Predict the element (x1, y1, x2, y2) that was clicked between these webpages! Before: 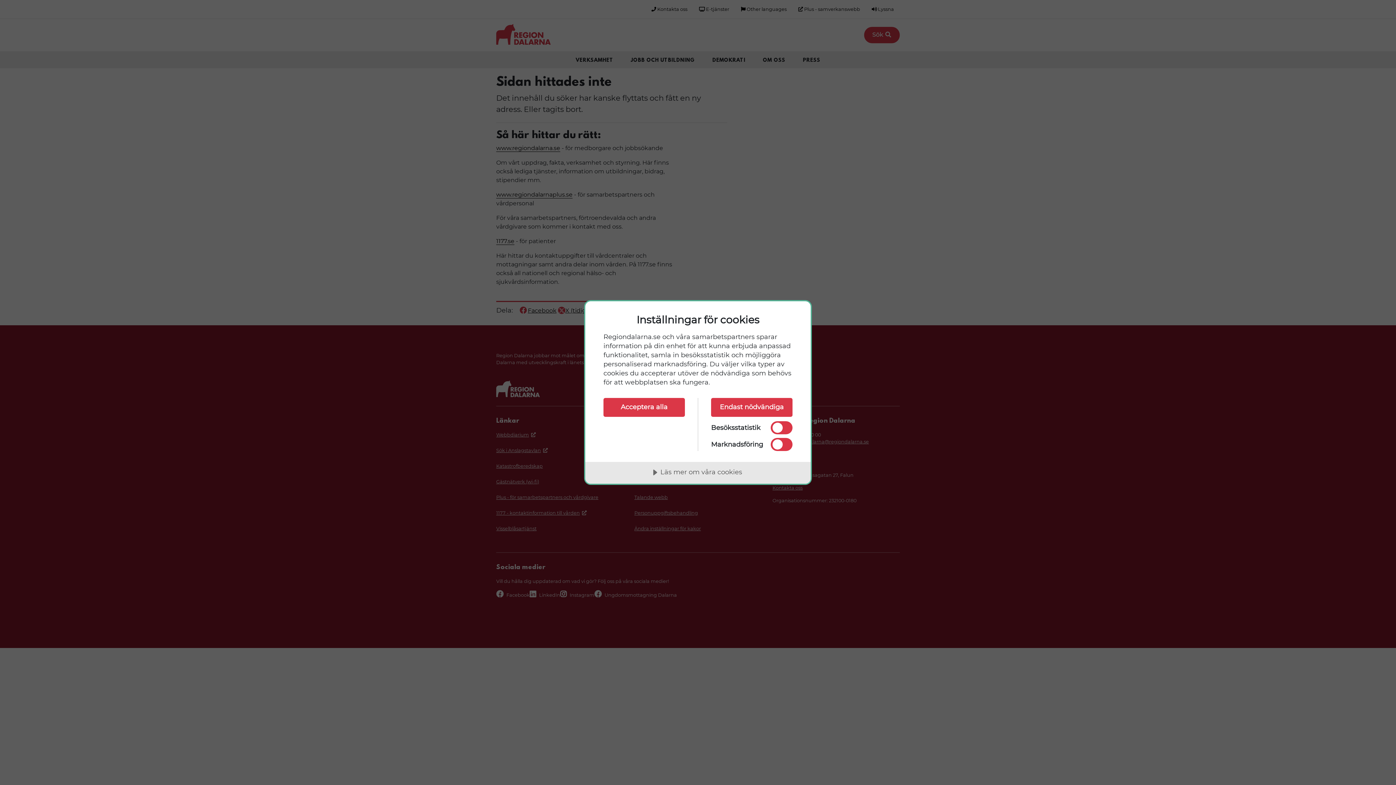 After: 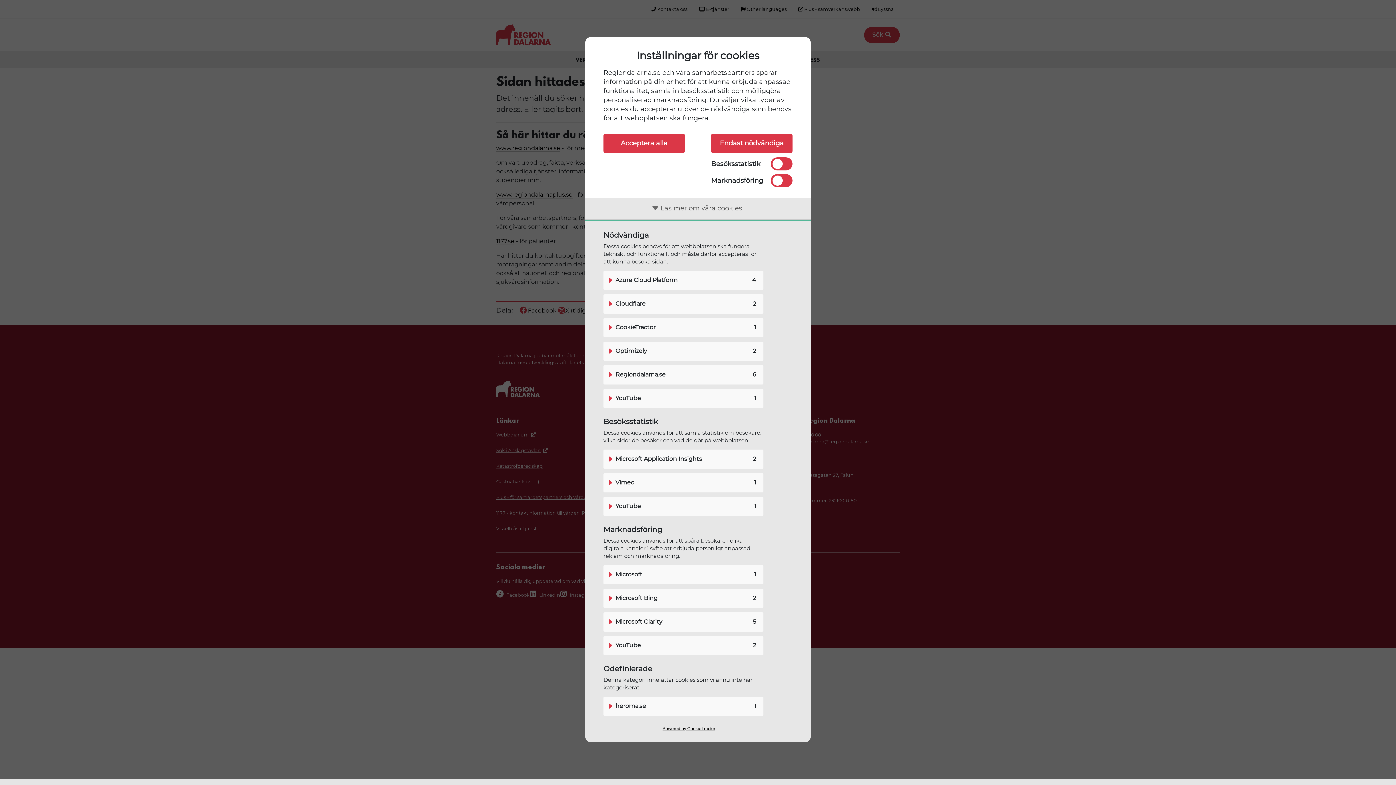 Action: bbox: (585, 462, 810, 484) label: Läs mer om våra cookies